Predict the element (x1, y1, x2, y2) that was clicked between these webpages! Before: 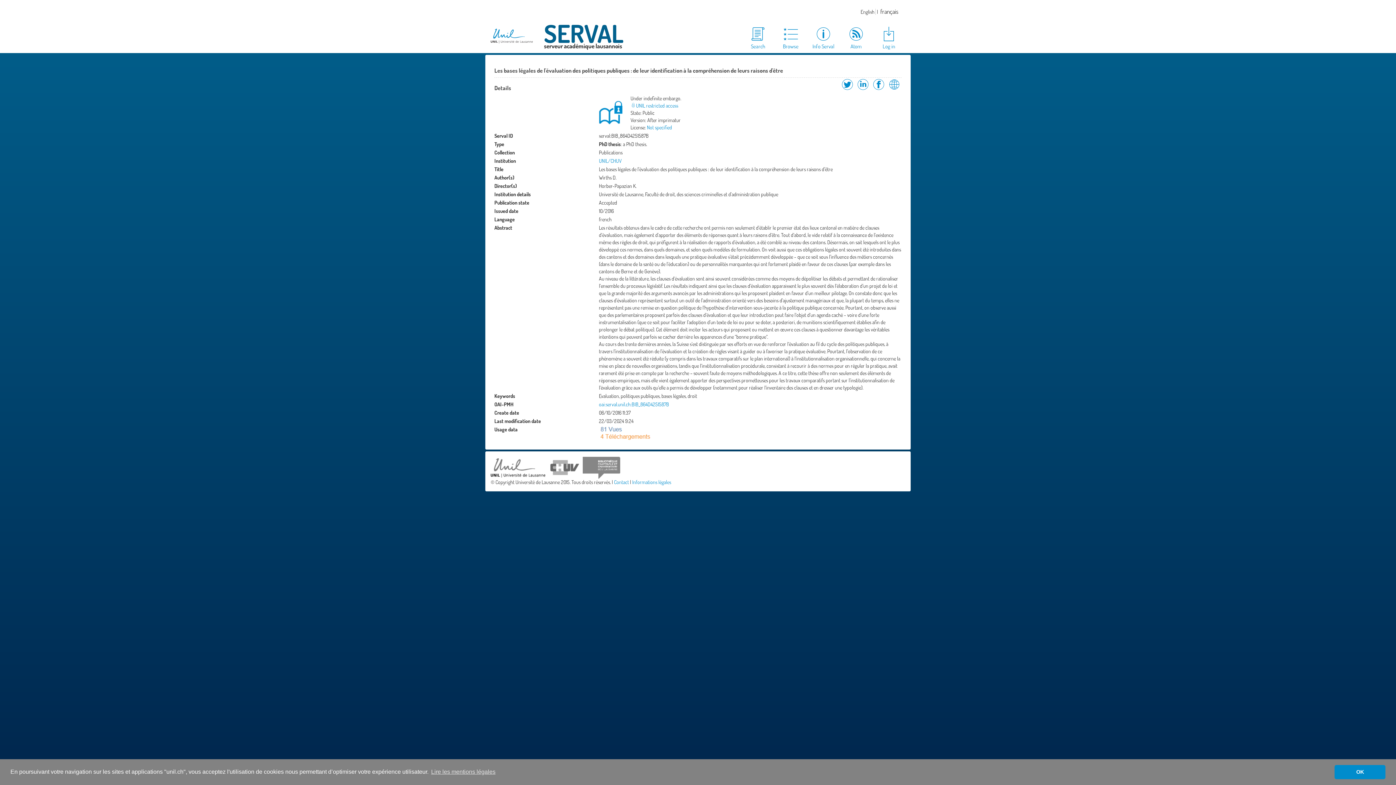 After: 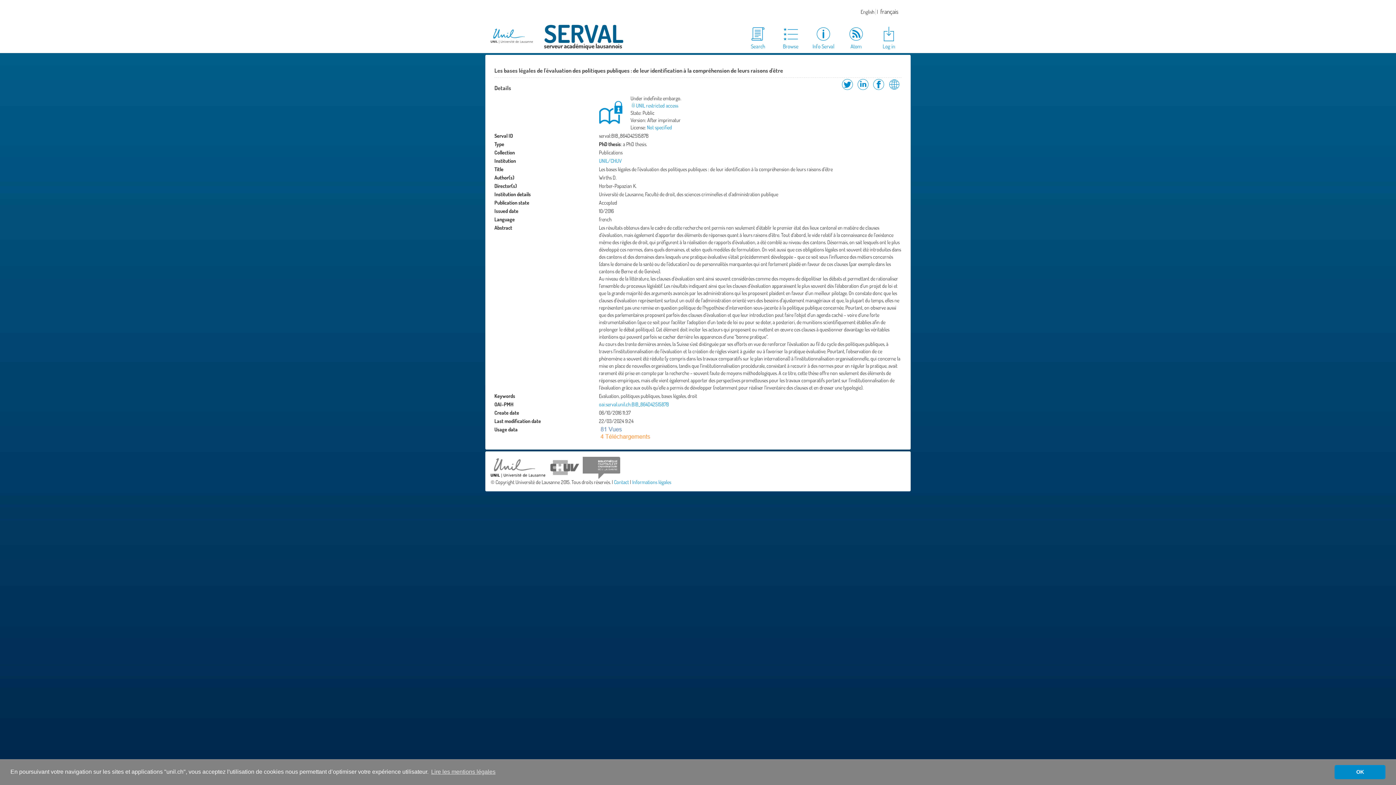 Action: bbox: (599, 429, 679, 435)